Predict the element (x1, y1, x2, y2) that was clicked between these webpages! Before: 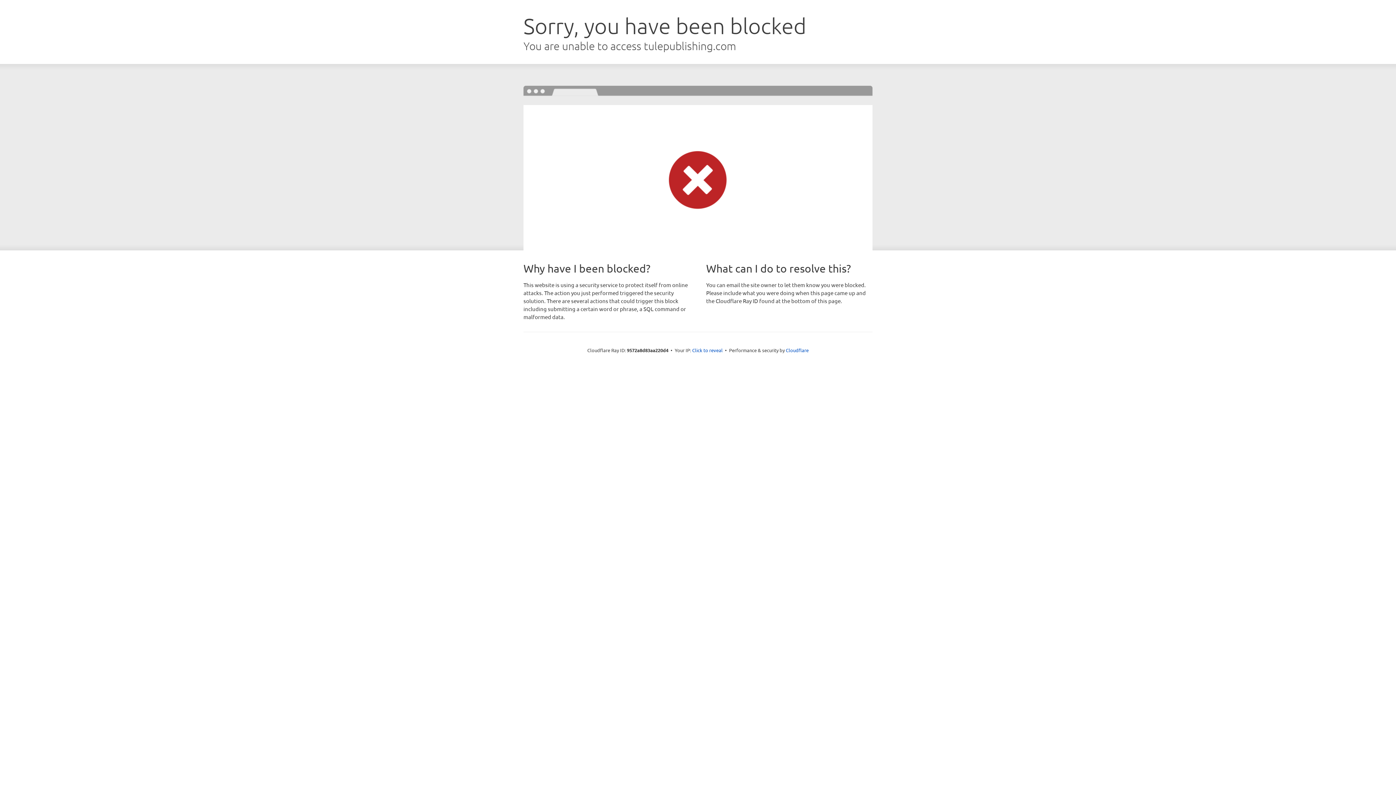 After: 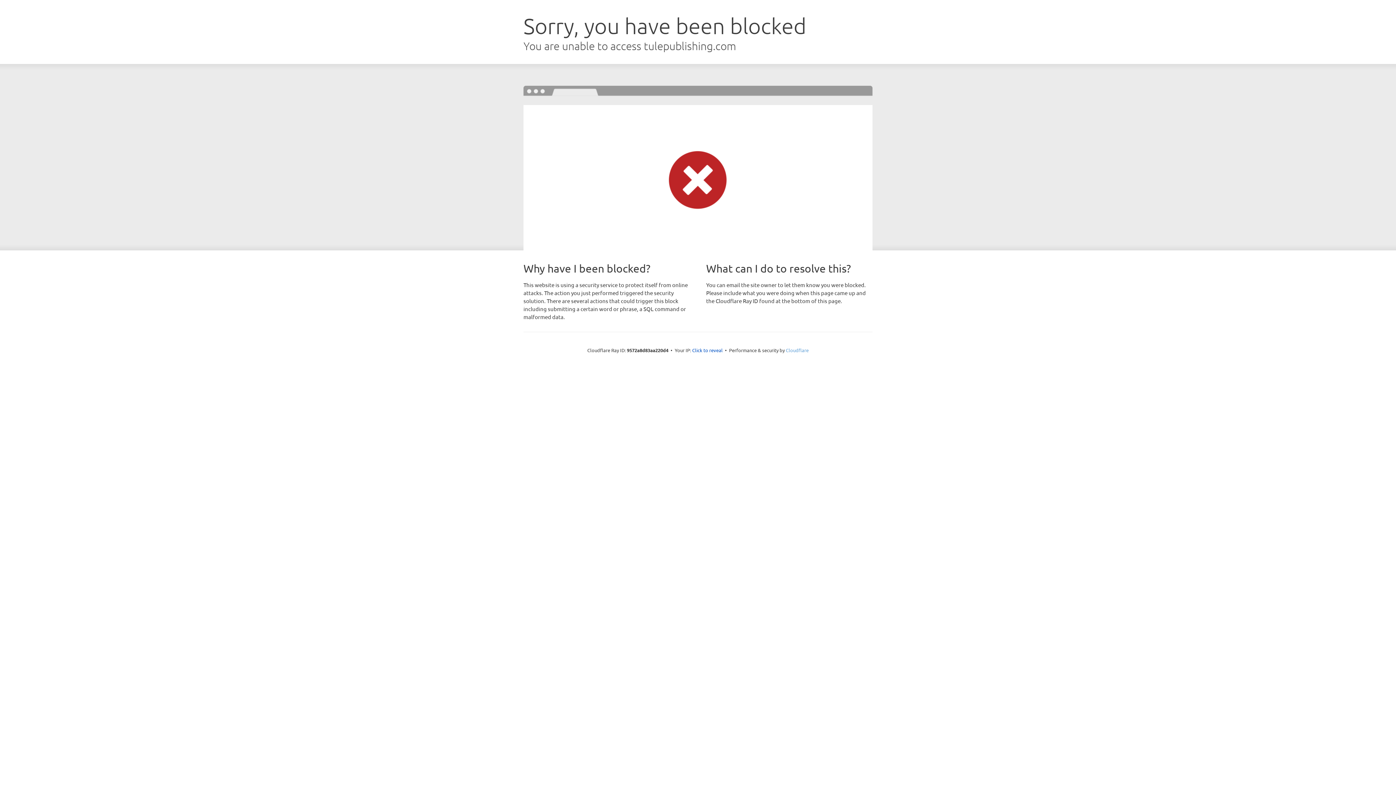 Action: label: Cloudflare bbox: (786, 347, 808, 353)